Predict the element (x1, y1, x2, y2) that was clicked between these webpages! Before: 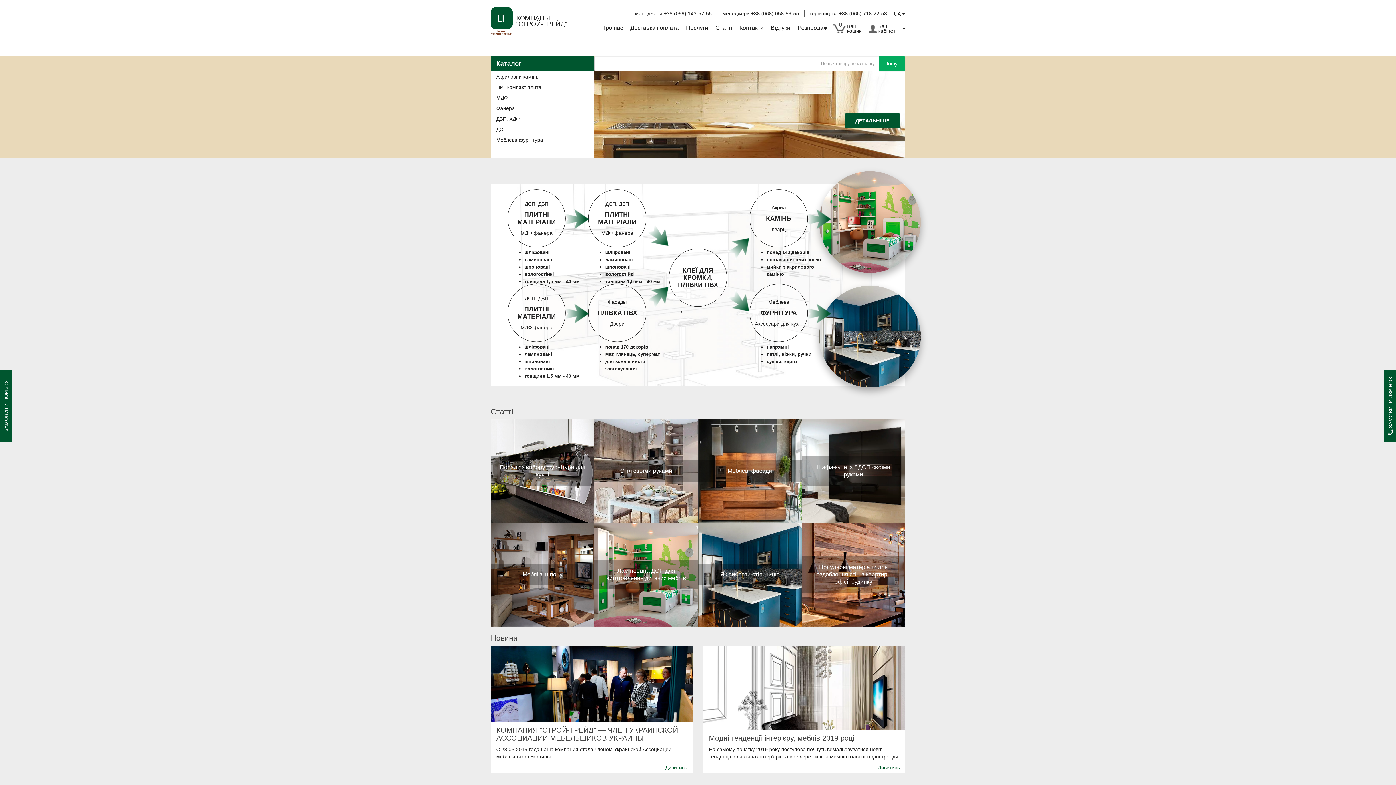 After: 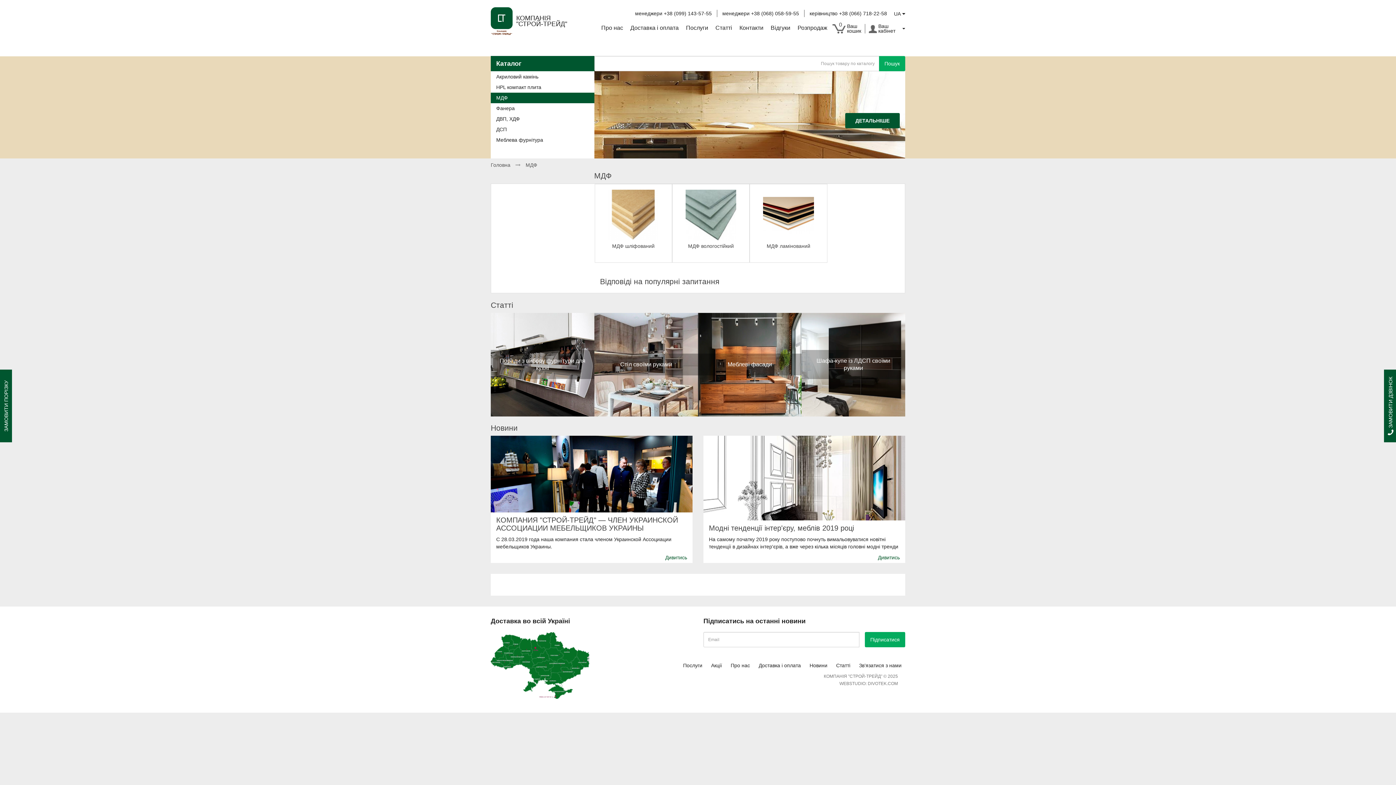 Action: bbox: (490, 92, 594, 103) label: МДФ